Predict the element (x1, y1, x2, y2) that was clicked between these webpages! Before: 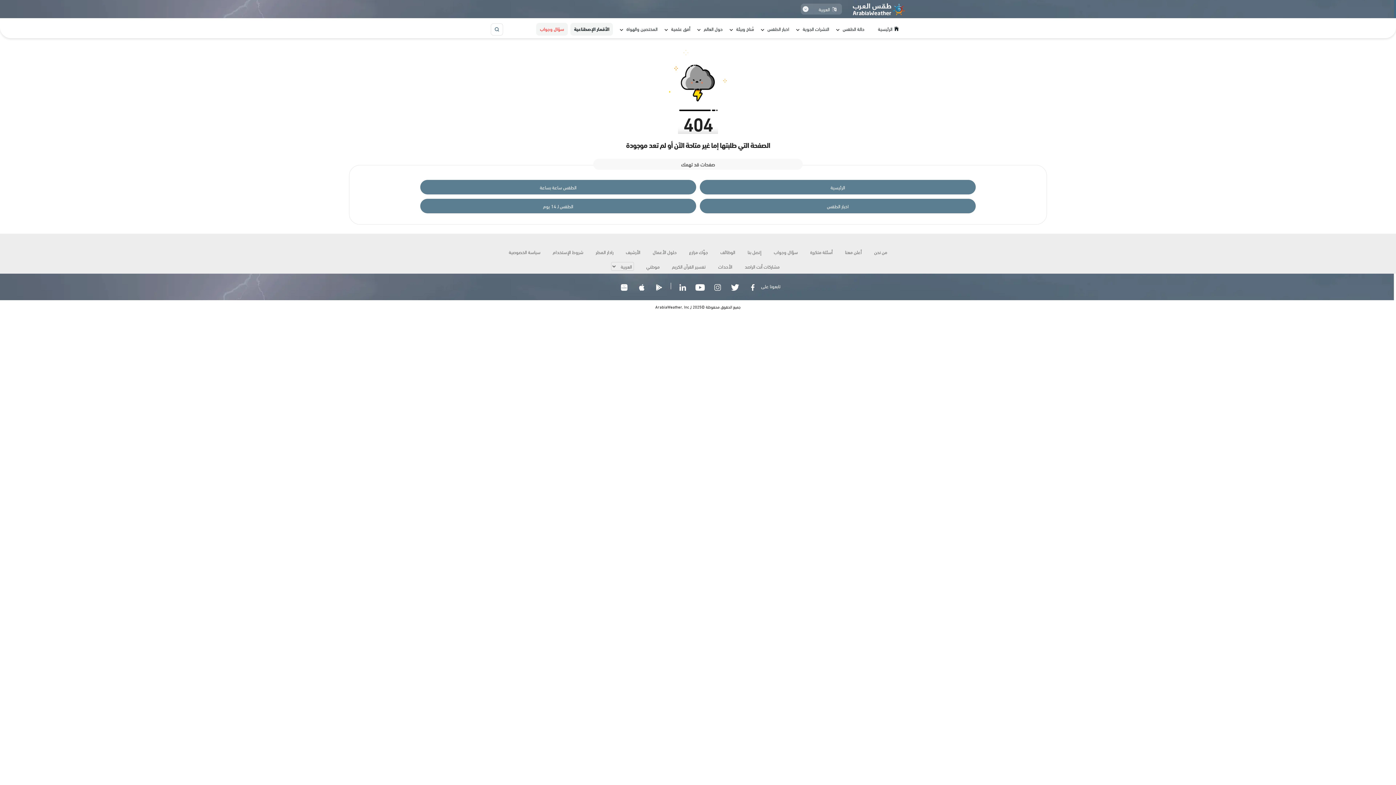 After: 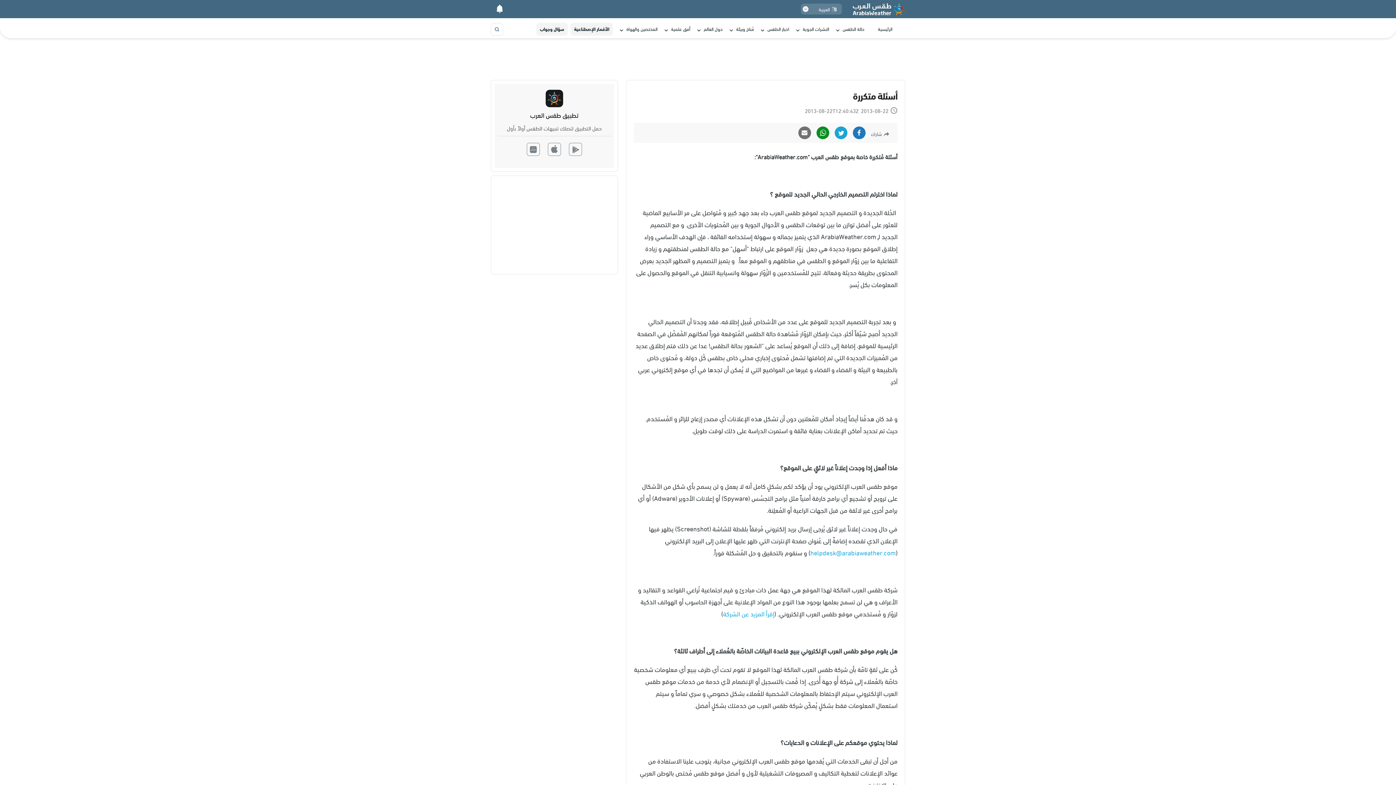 Action: bbox: (804, 244, 838, 259) label: أسئلة متكررة